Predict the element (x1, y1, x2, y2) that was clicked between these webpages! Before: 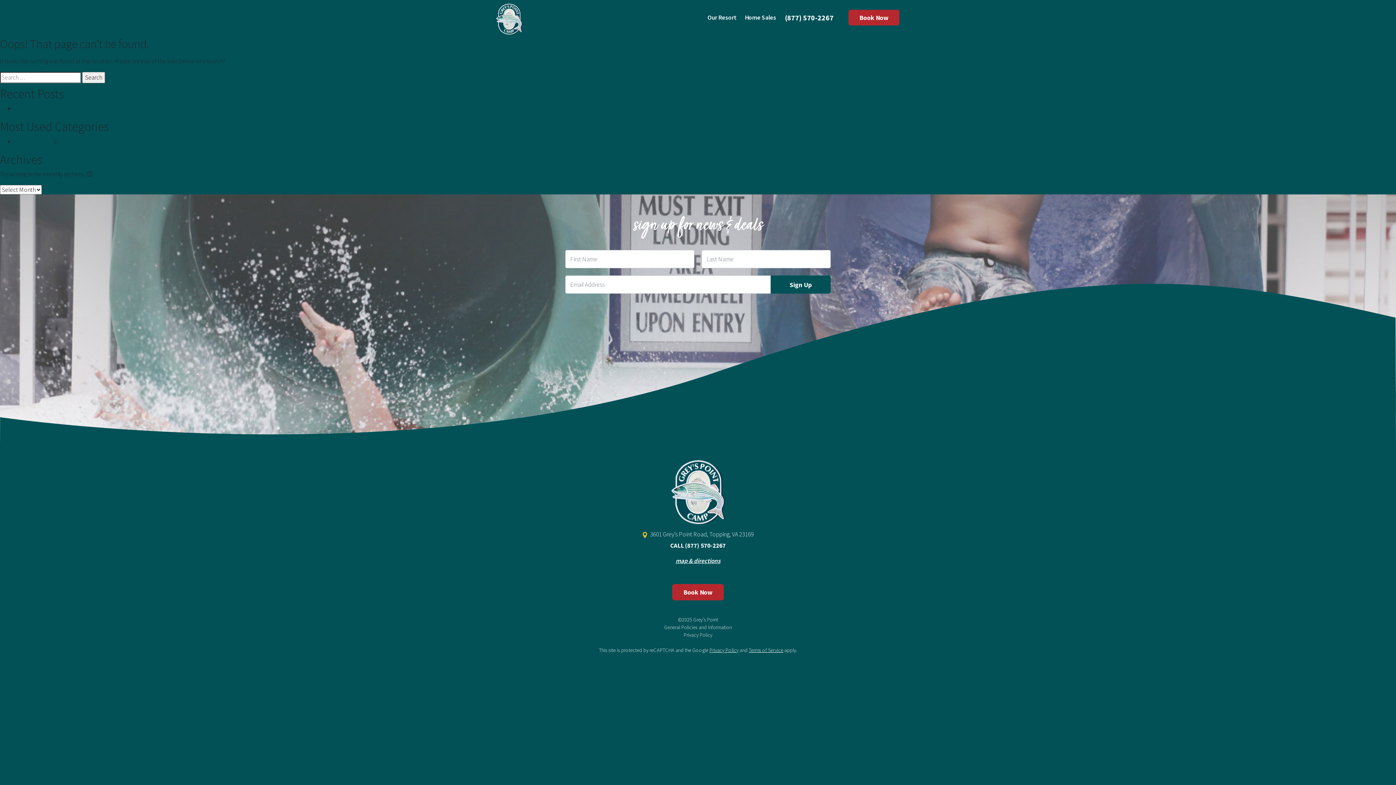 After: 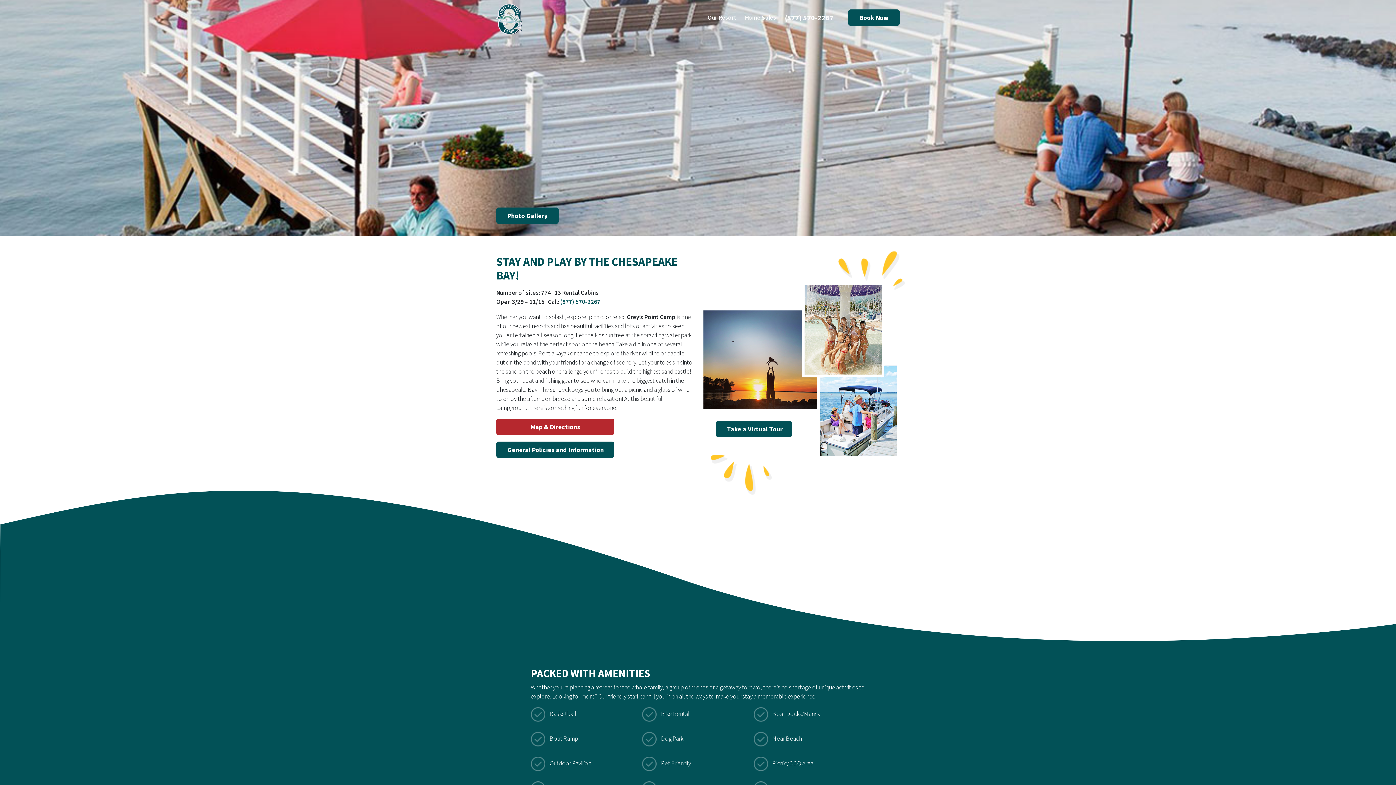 Action: bbox: (496, 0, 554, 34)